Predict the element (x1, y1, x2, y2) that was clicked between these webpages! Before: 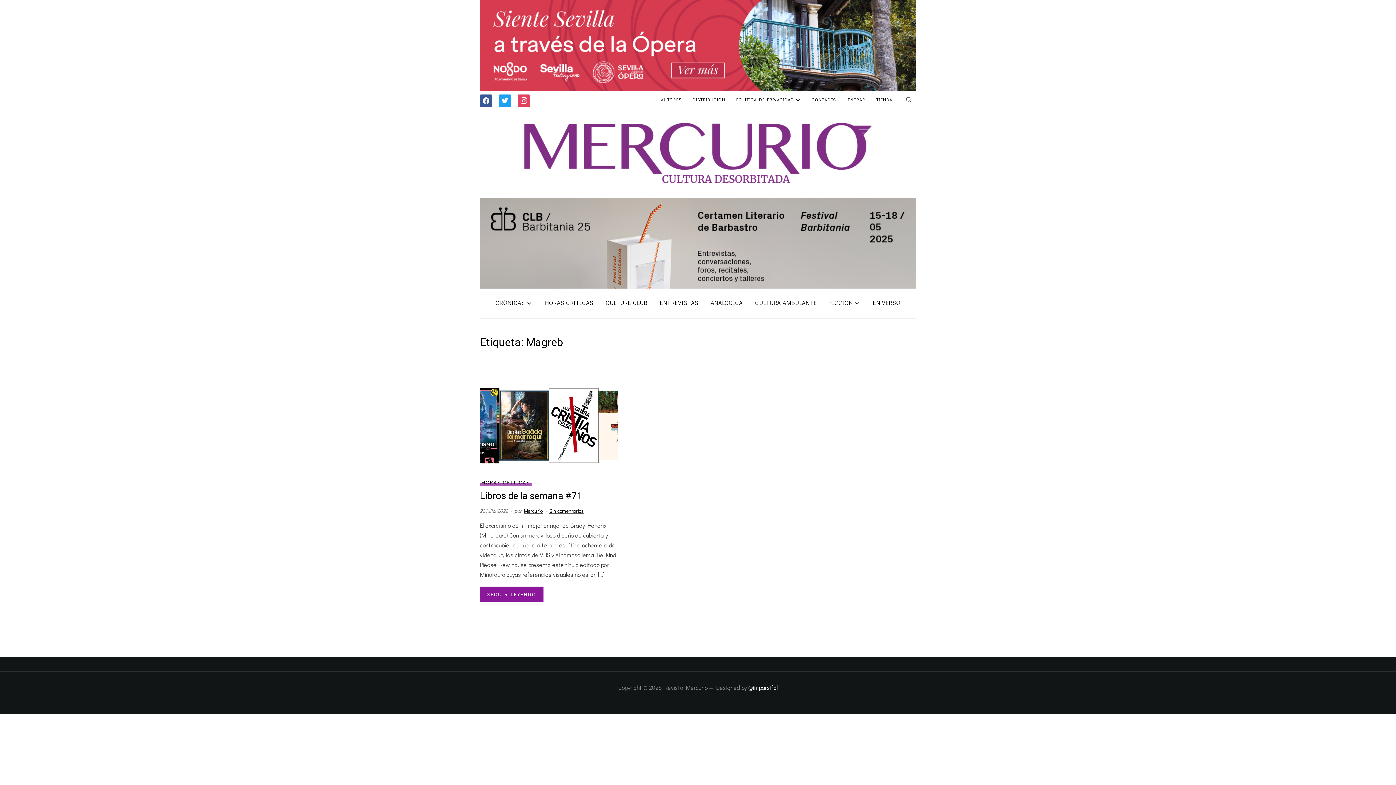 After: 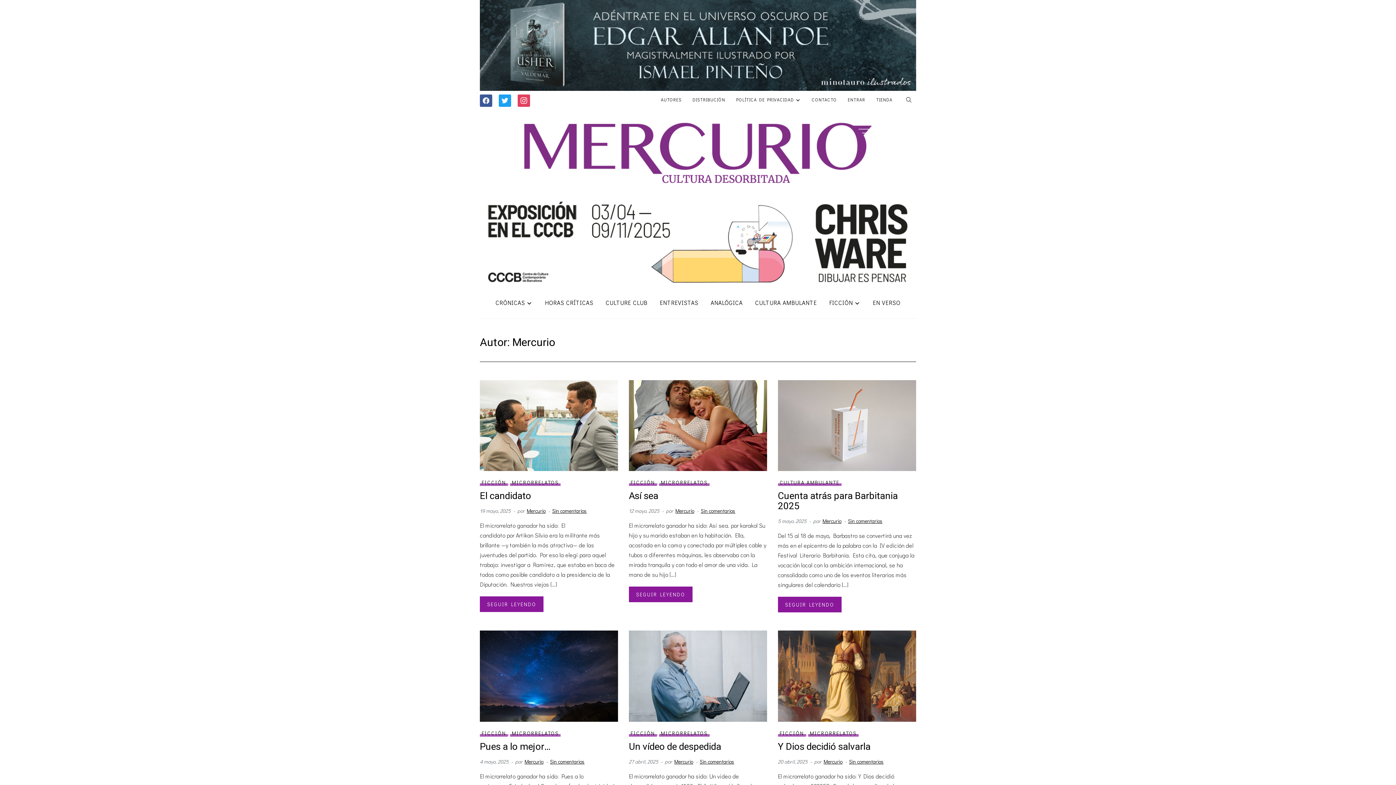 Action: label: Mercurio bbox: (524, 507, 542, 514)